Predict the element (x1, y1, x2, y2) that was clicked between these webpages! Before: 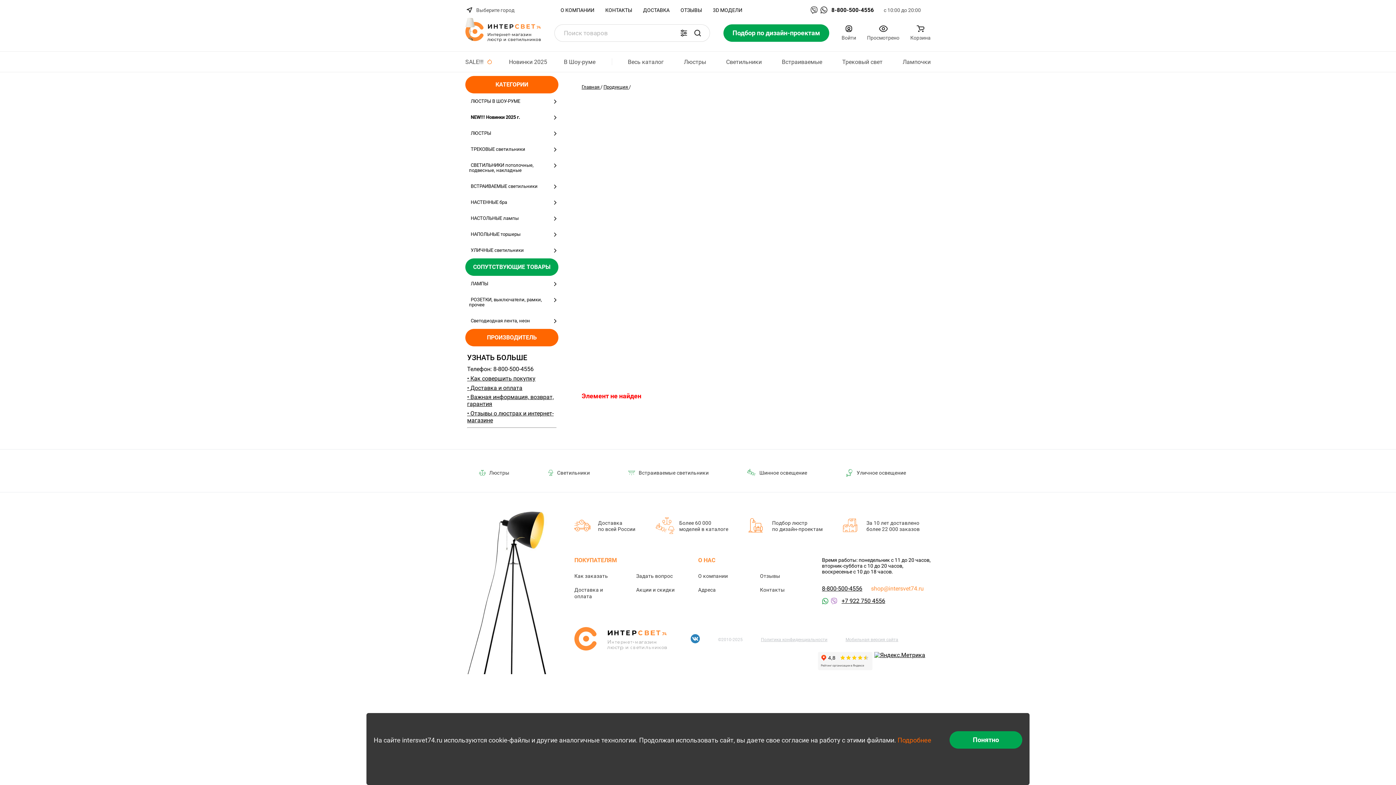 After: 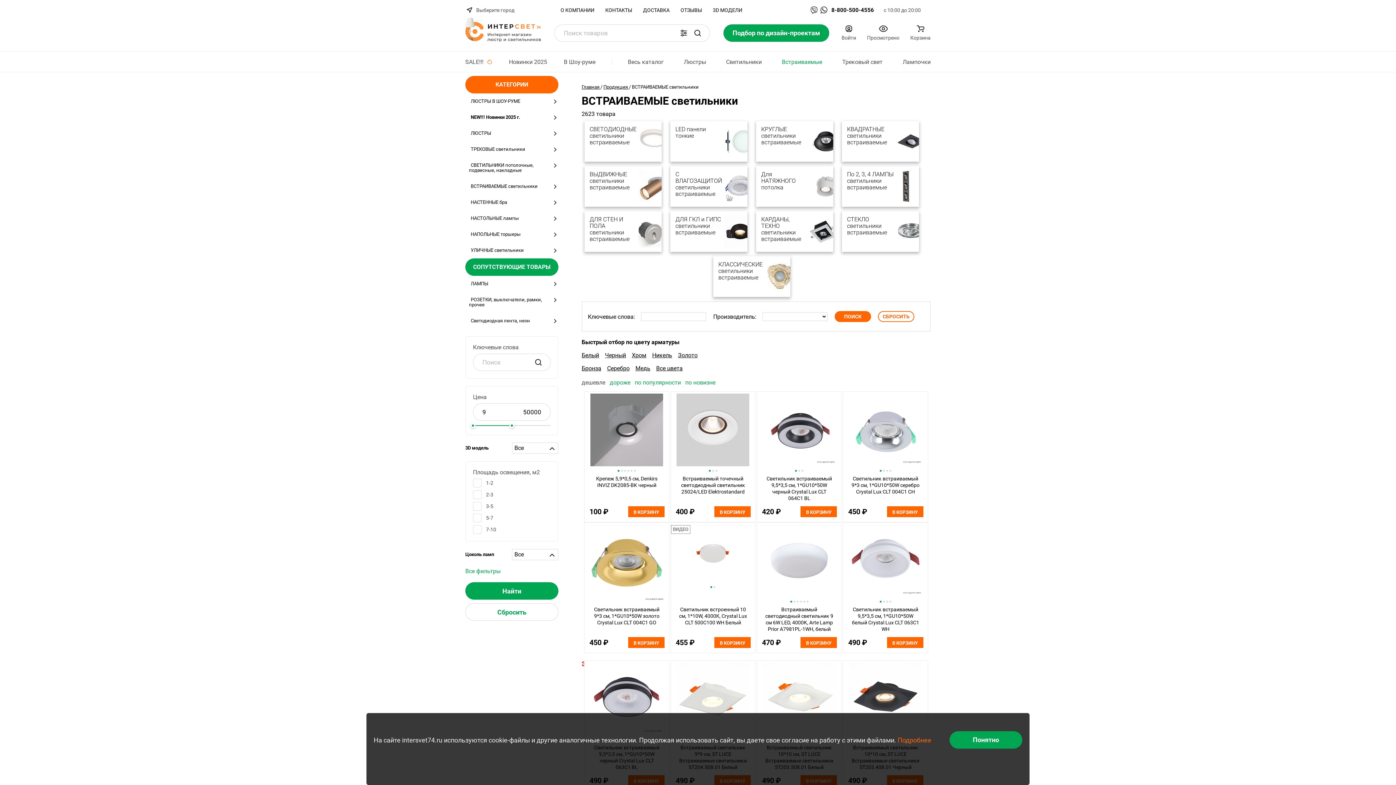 Action: label: Встраиваемые светильники bbox: (638, 470, 708, 476)